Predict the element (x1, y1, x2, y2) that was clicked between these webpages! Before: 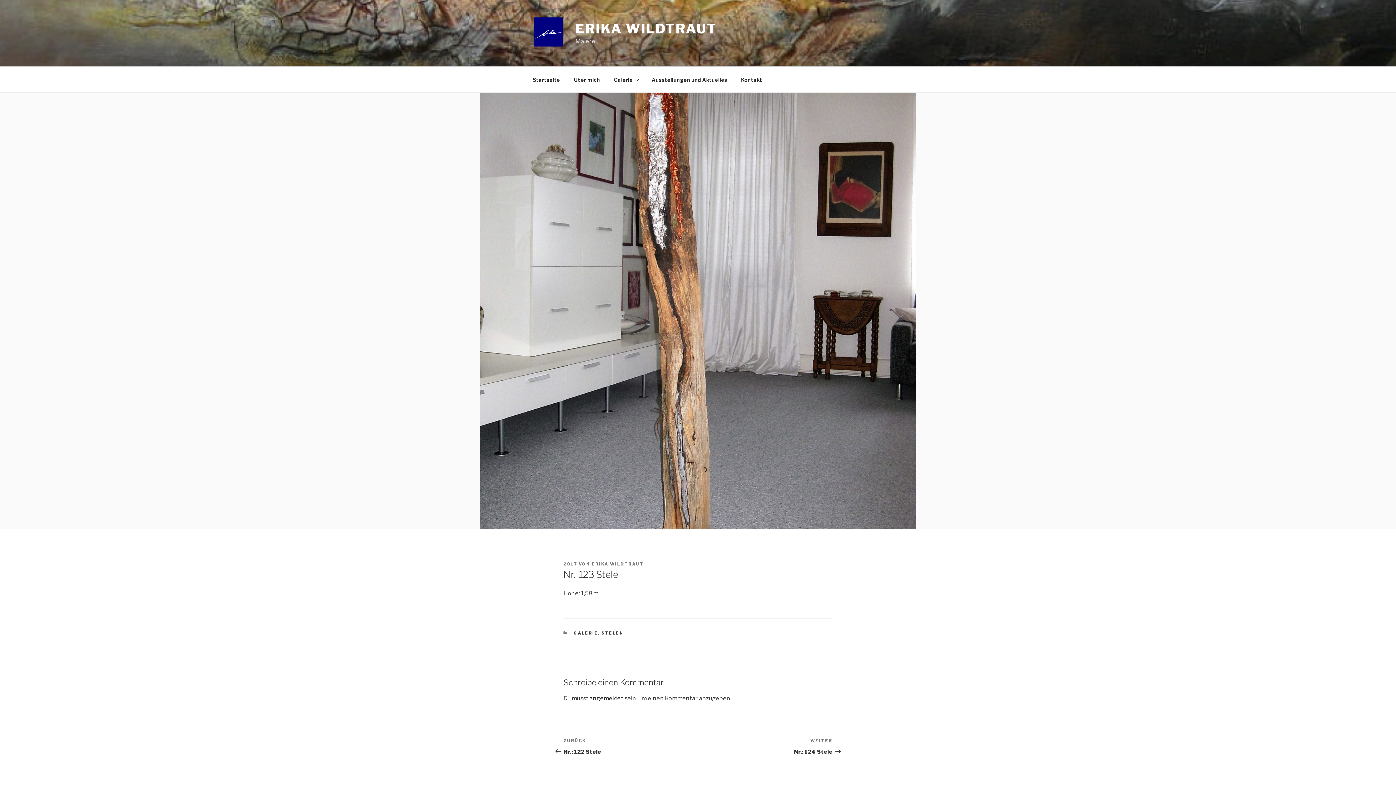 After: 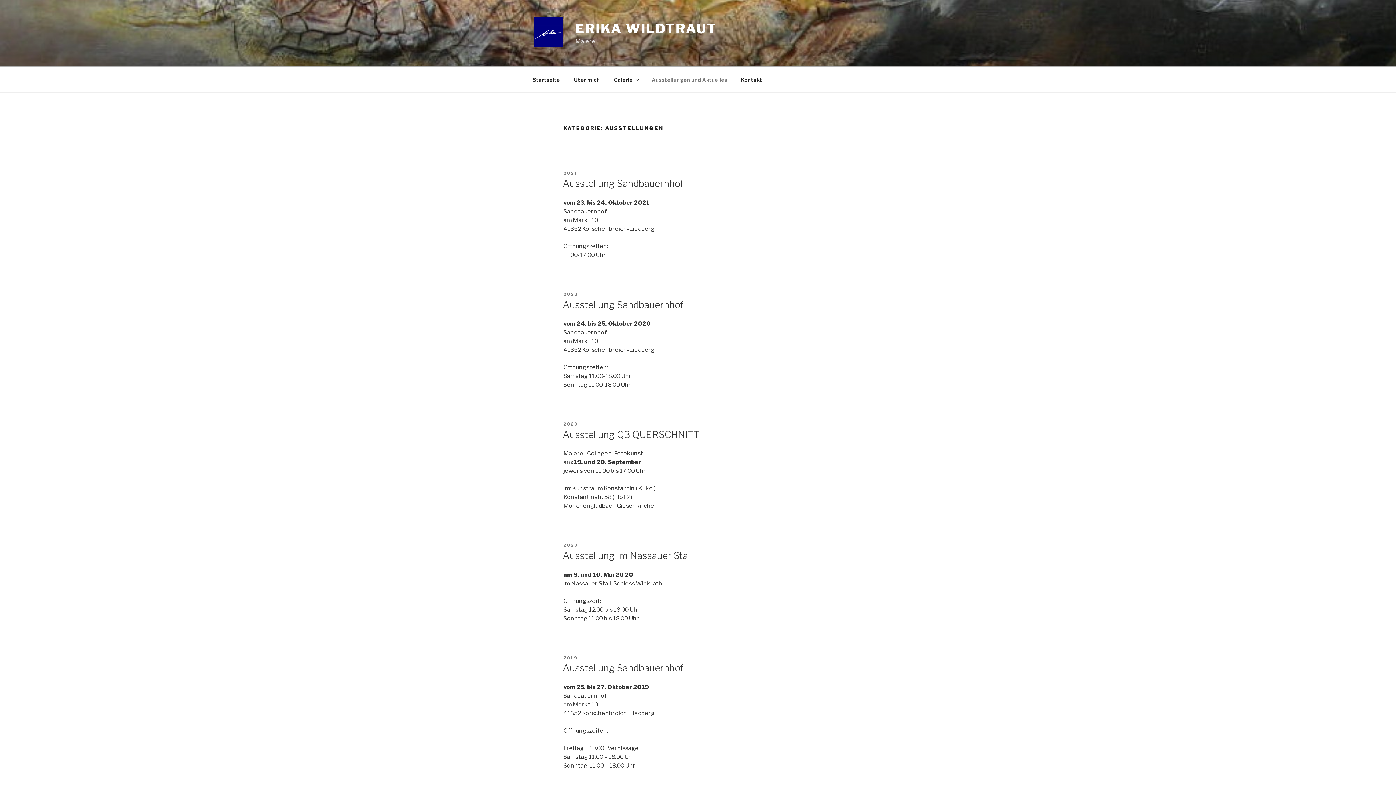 Action: bbox: (645, 70, 733, 88) label: Ausstellungen und Aktuelles